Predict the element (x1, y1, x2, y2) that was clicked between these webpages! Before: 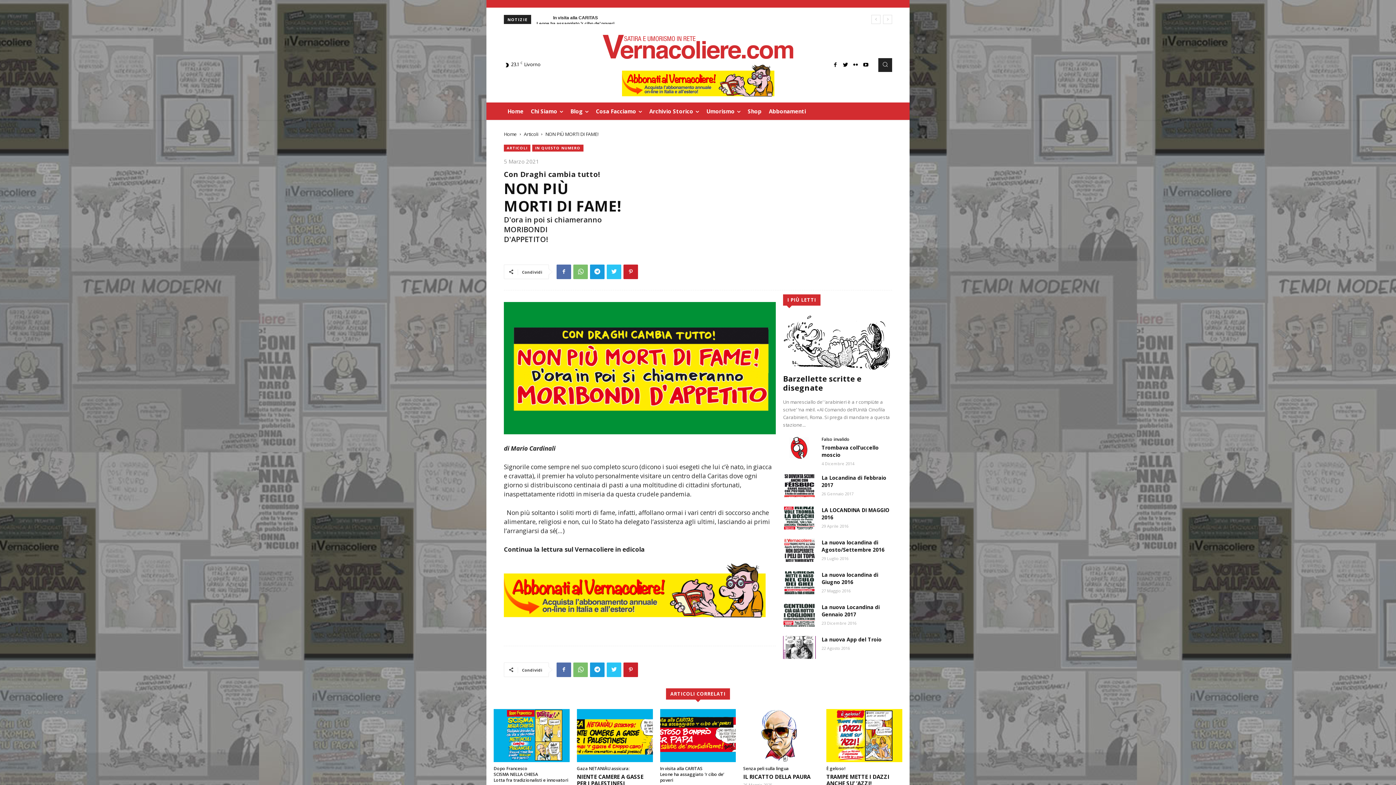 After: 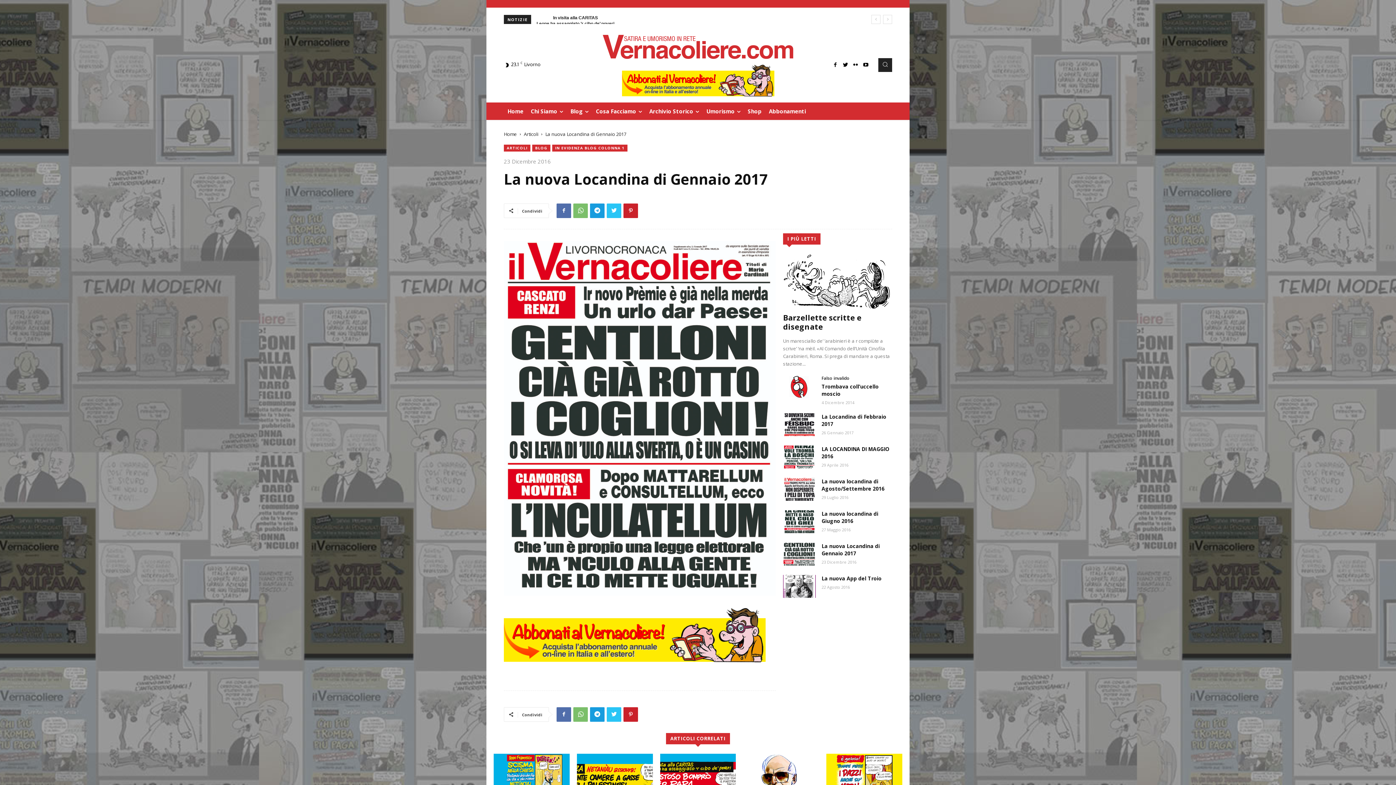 Action: bbox: (821, 603, 880, 618) label: La nuova Locandina di Gennaio 2017